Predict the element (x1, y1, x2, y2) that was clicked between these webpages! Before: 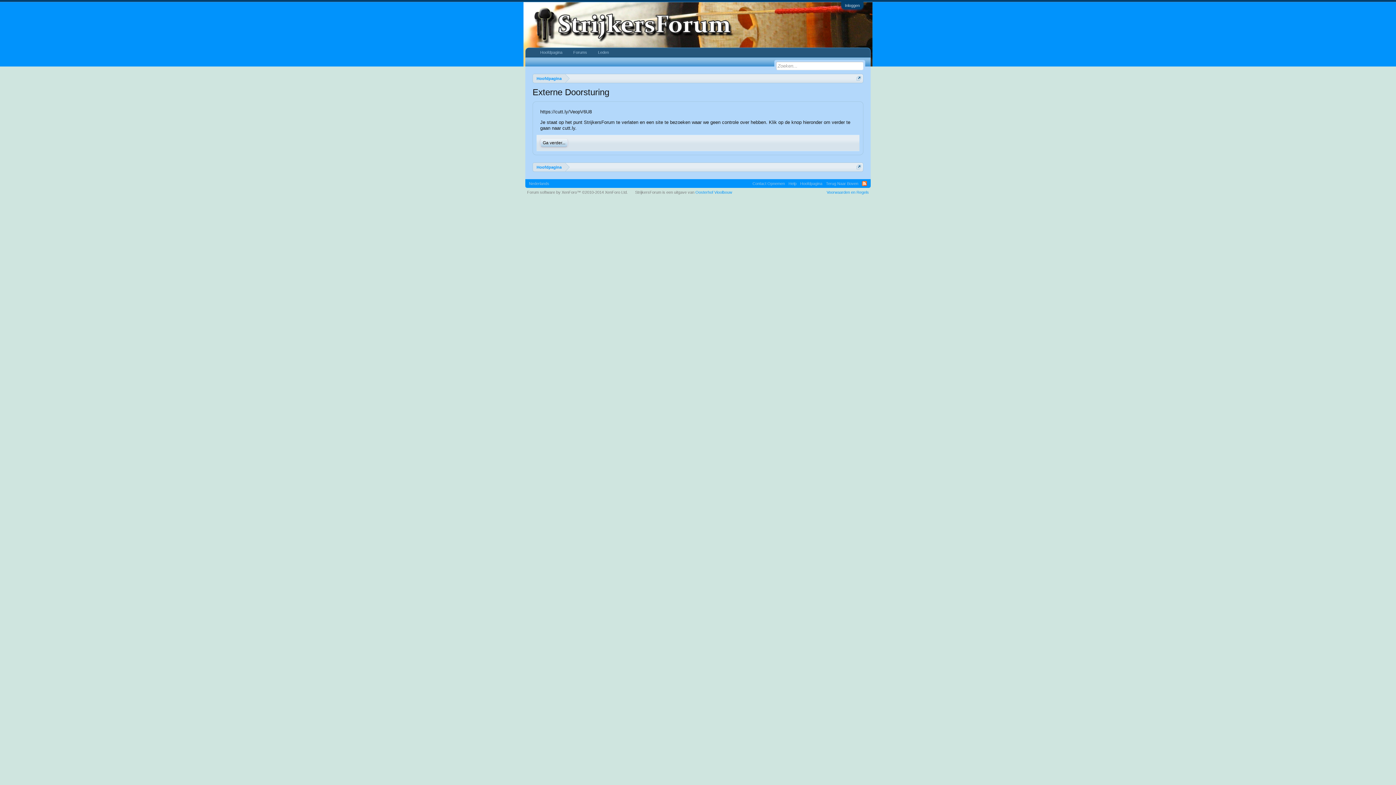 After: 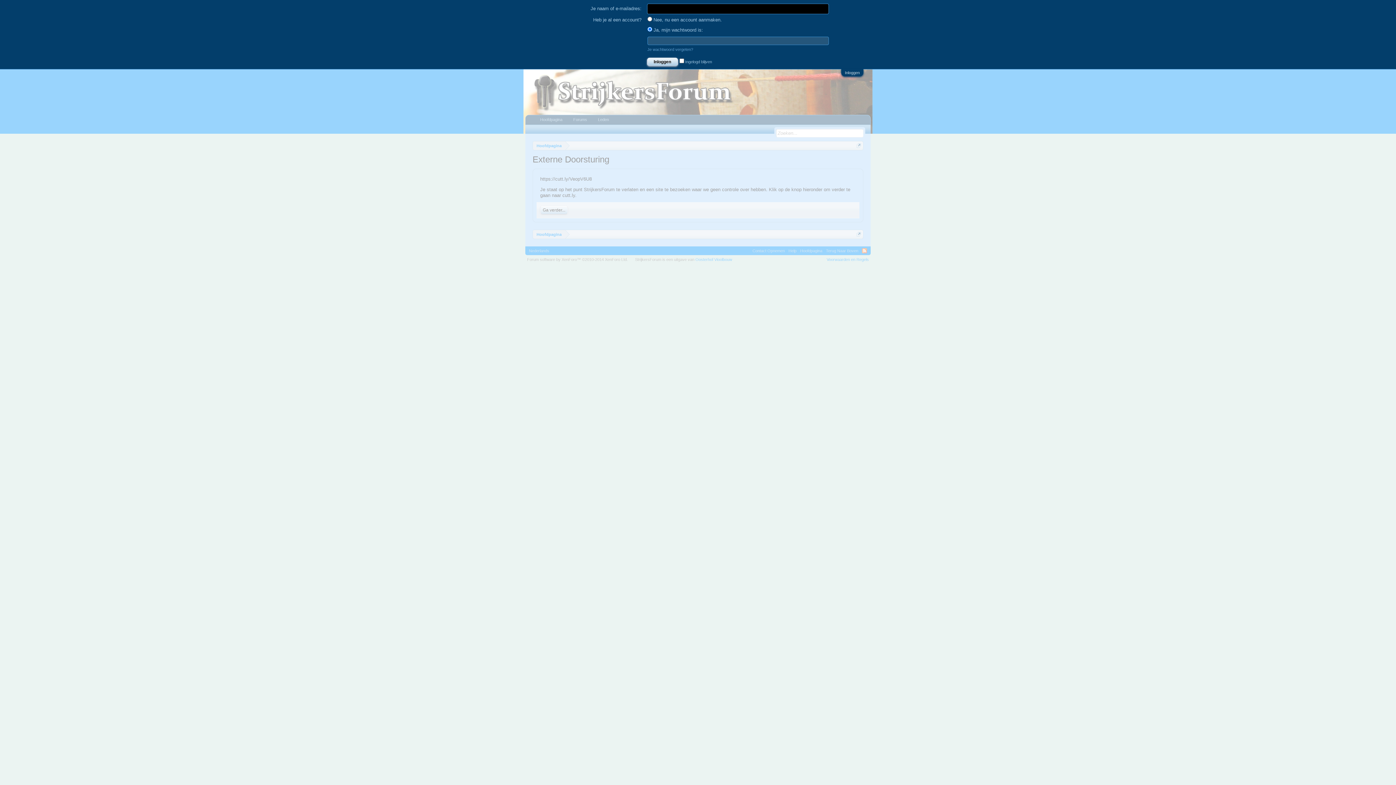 Action: label: Inloggen bbox: (845, 3, 860, 7)